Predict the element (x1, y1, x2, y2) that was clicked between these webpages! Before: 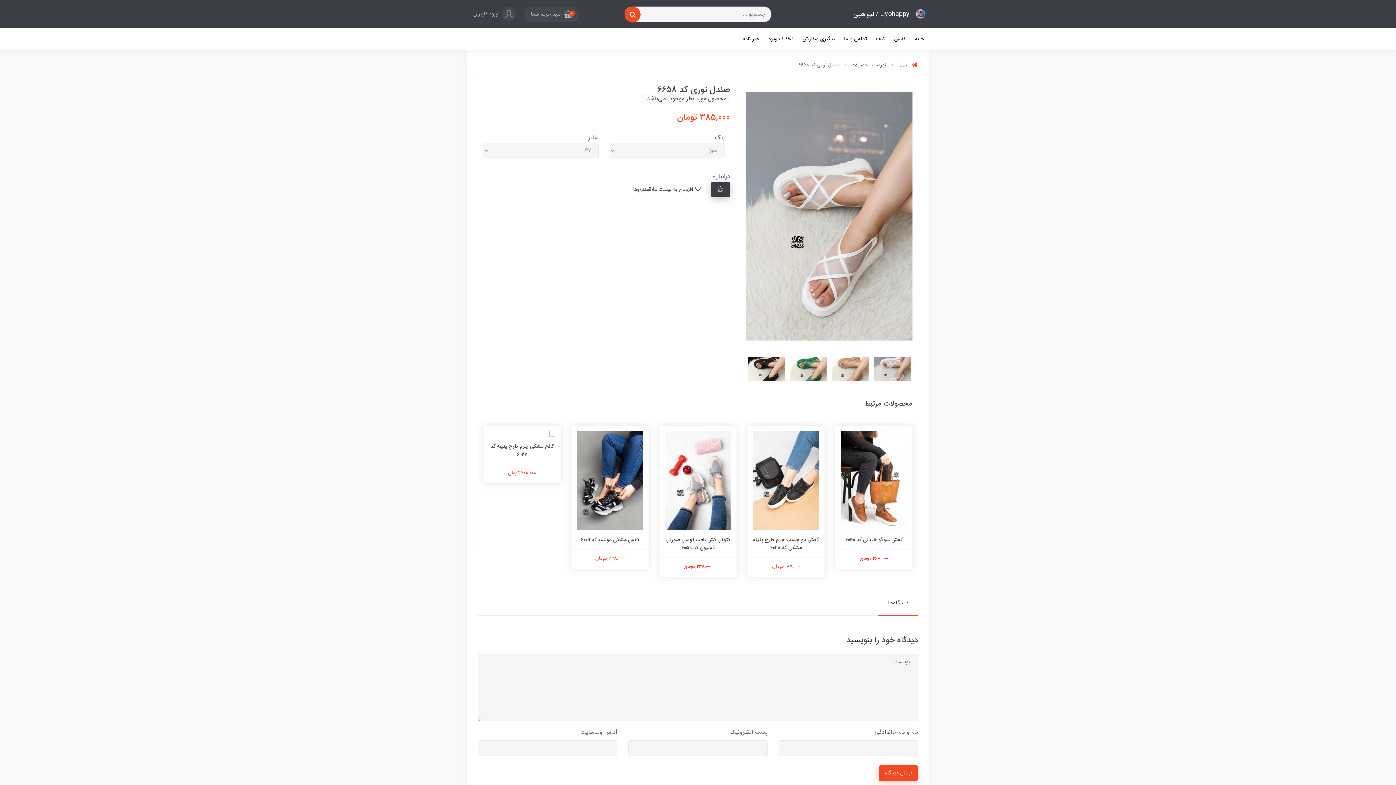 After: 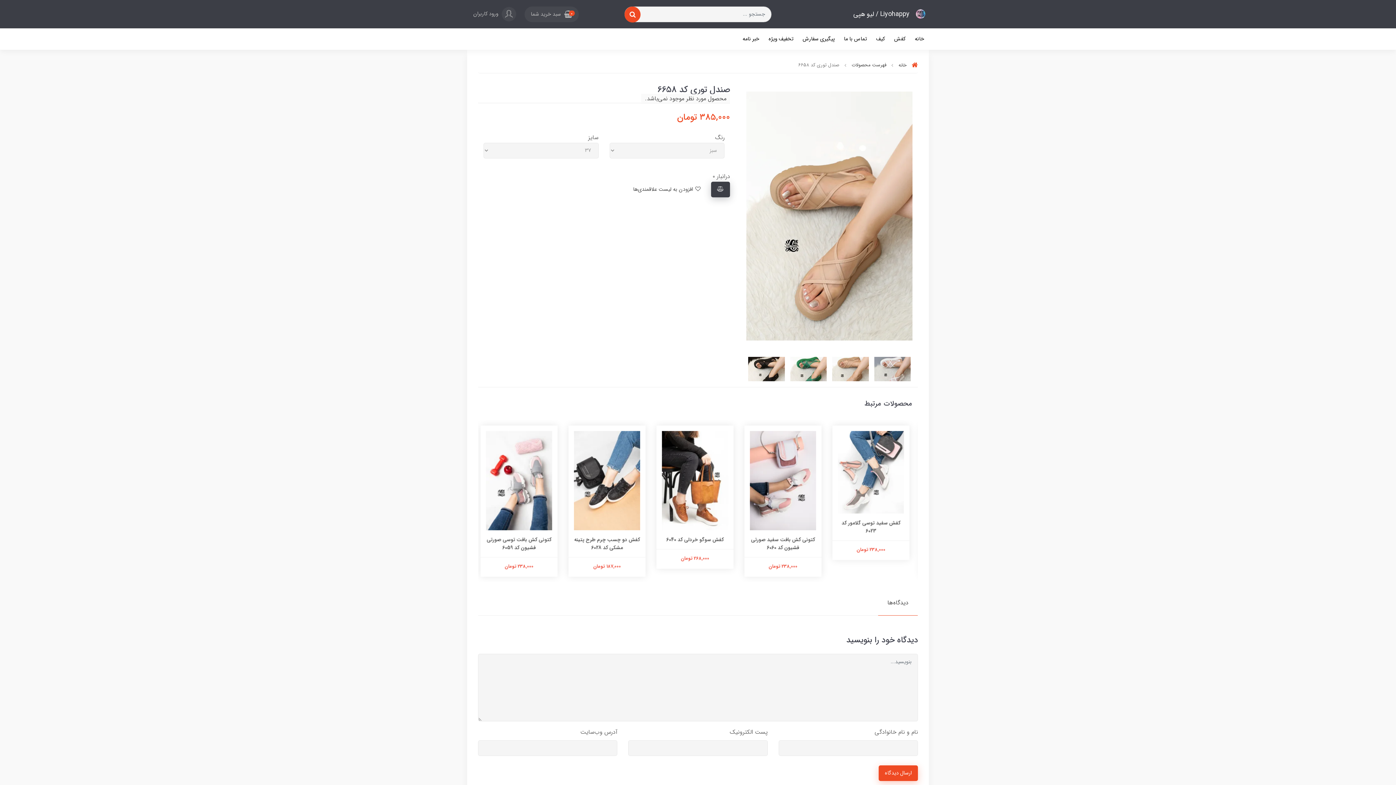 Action: bbox: (832, 357, 868, 381)